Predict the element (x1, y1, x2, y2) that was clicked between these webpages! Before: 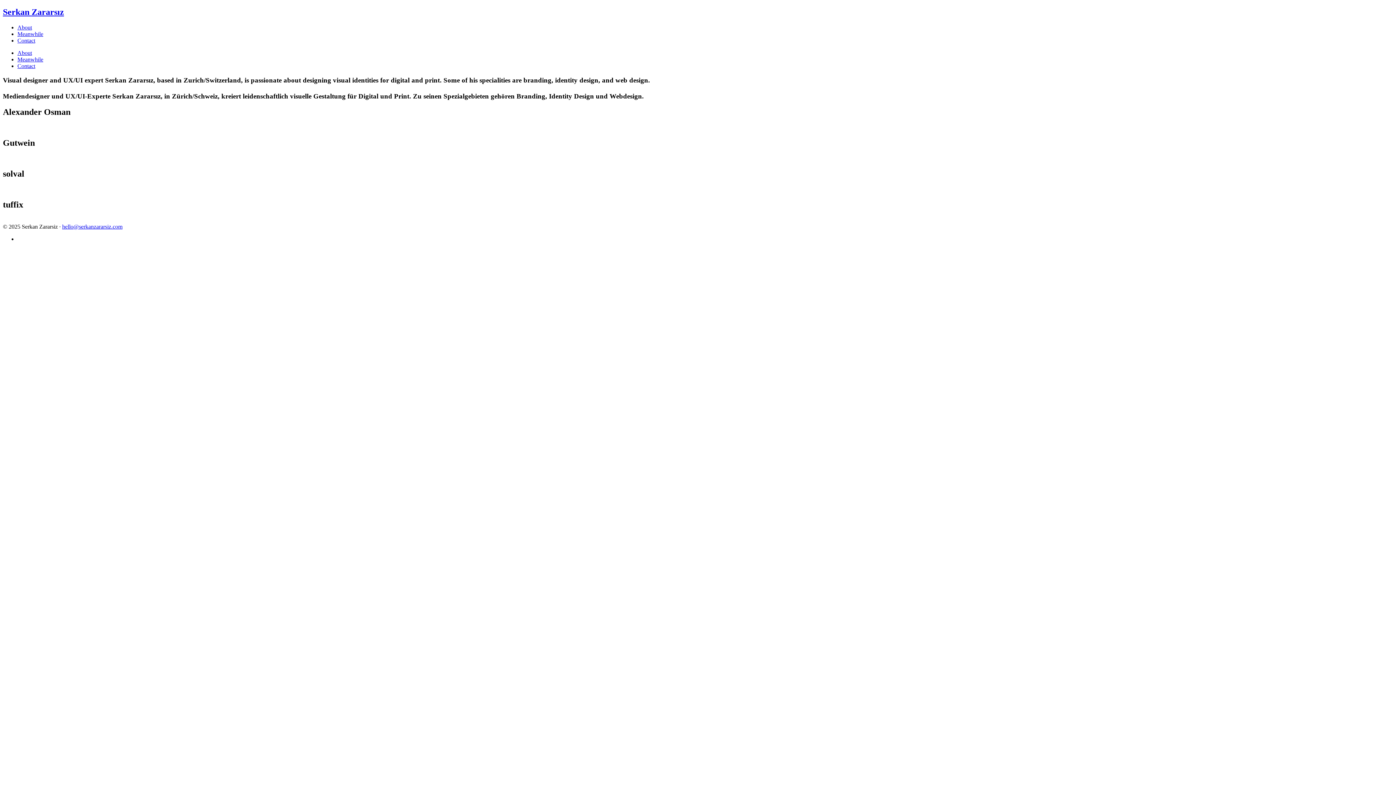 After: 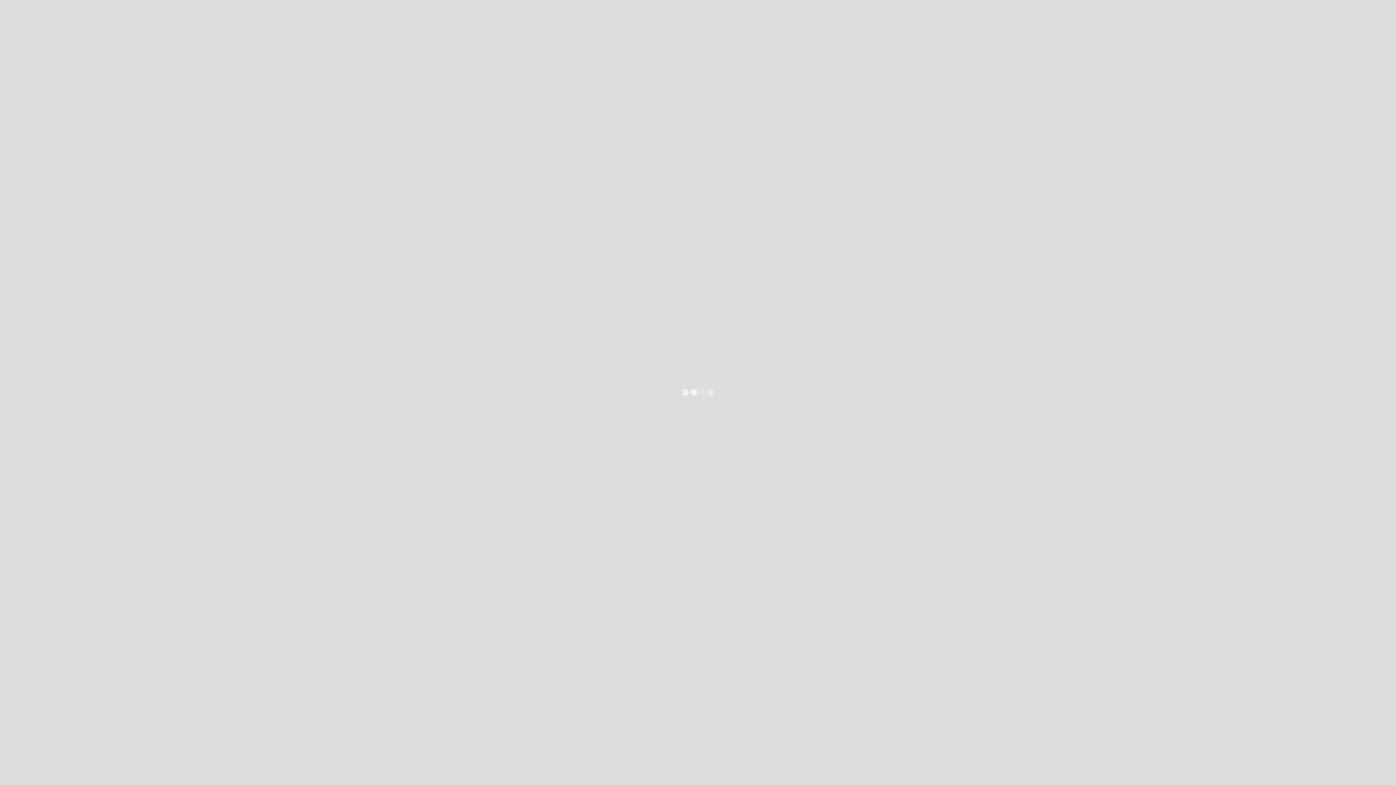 Action: label: About bbox: (17, 49, 32, 55)